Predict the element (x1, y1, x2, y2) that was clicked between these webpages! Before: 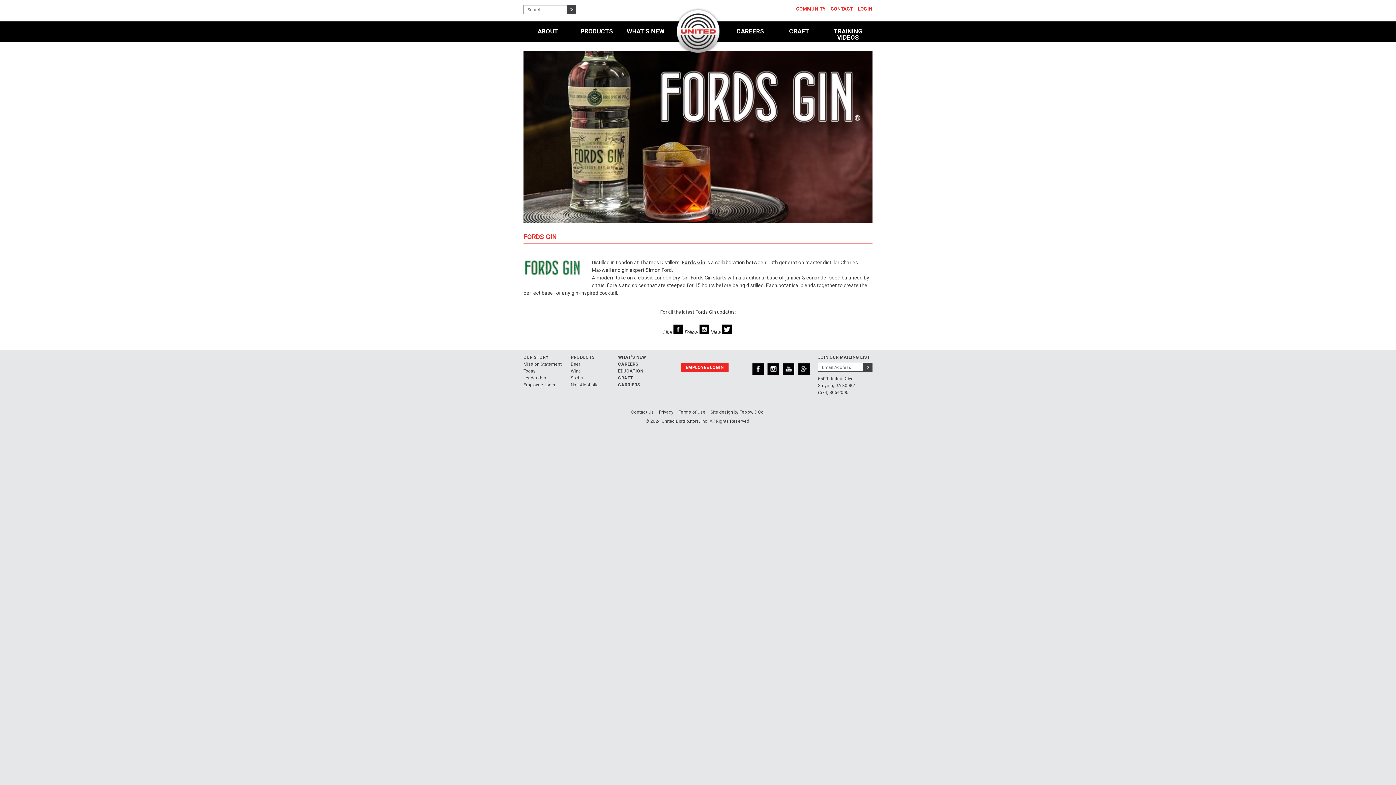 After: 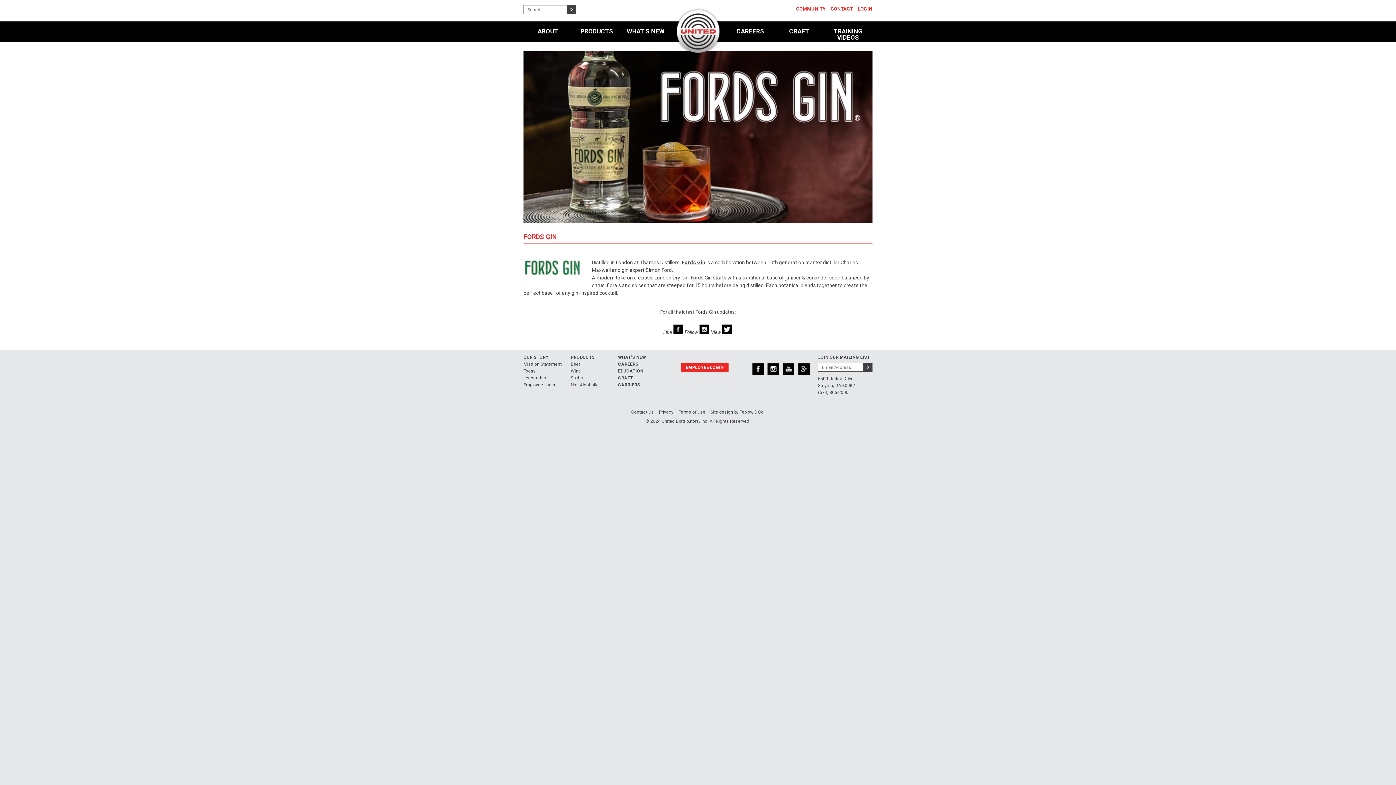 Action: bbox: (673, 329, 682, 335)